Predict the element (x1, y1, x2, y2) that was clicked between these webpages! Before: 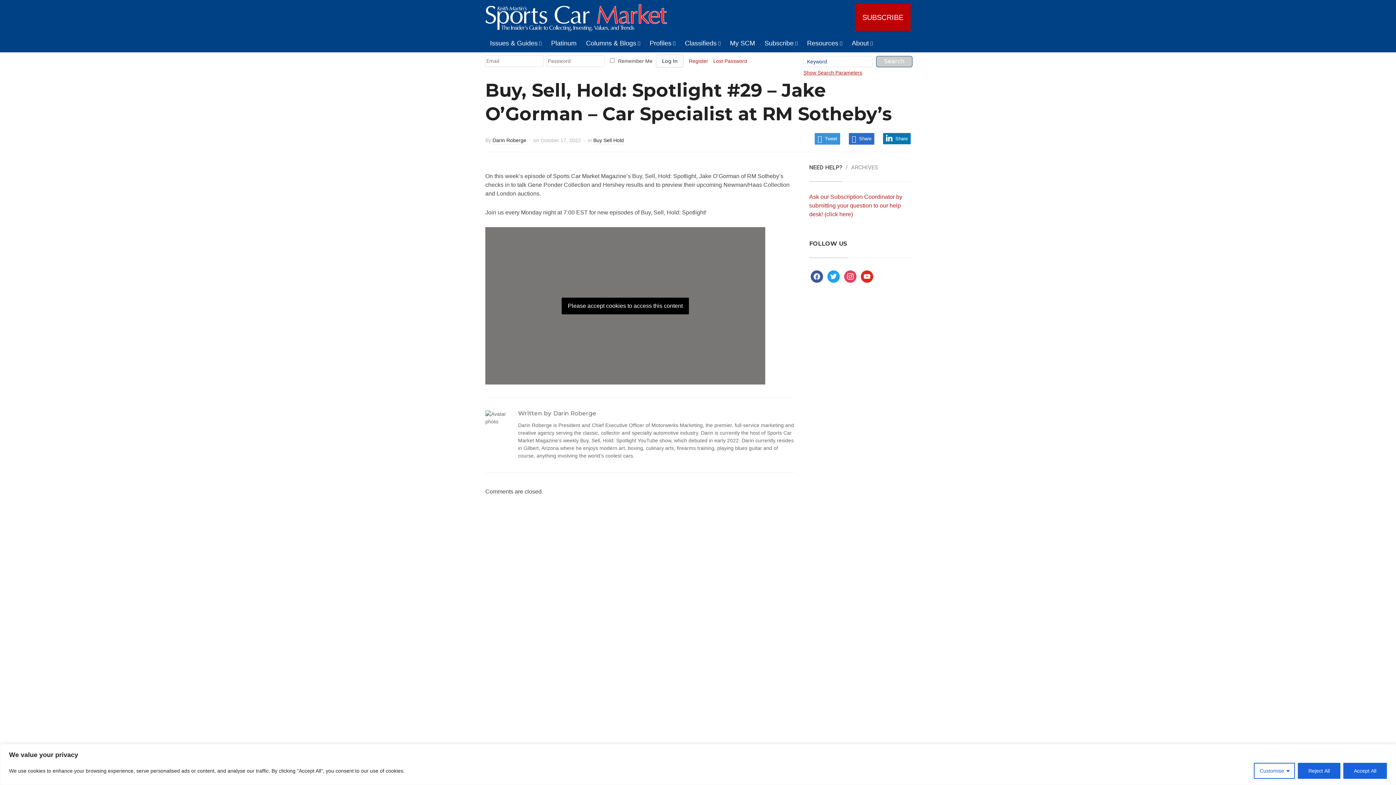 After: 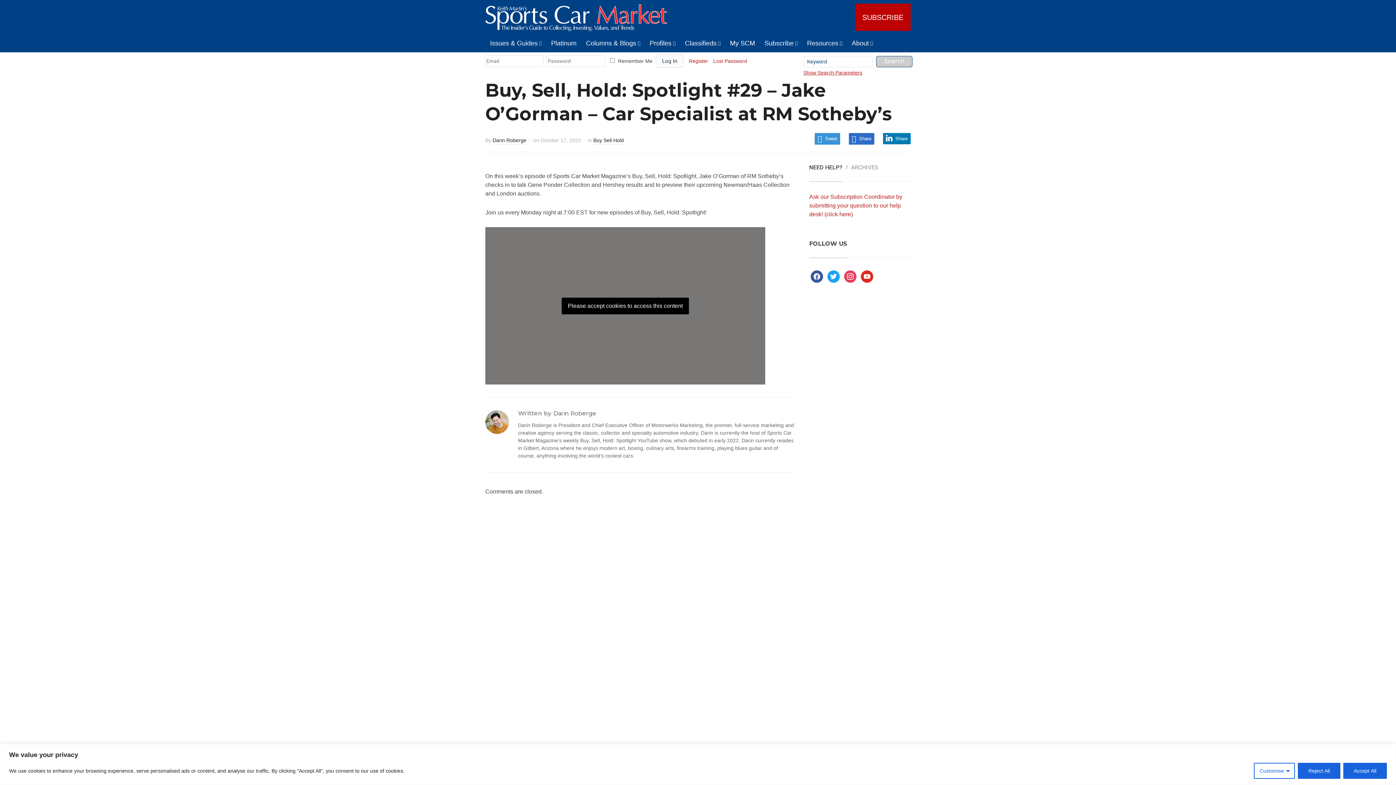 Action: label:  Search Parameters bbox: (803, 69, 862, 75)